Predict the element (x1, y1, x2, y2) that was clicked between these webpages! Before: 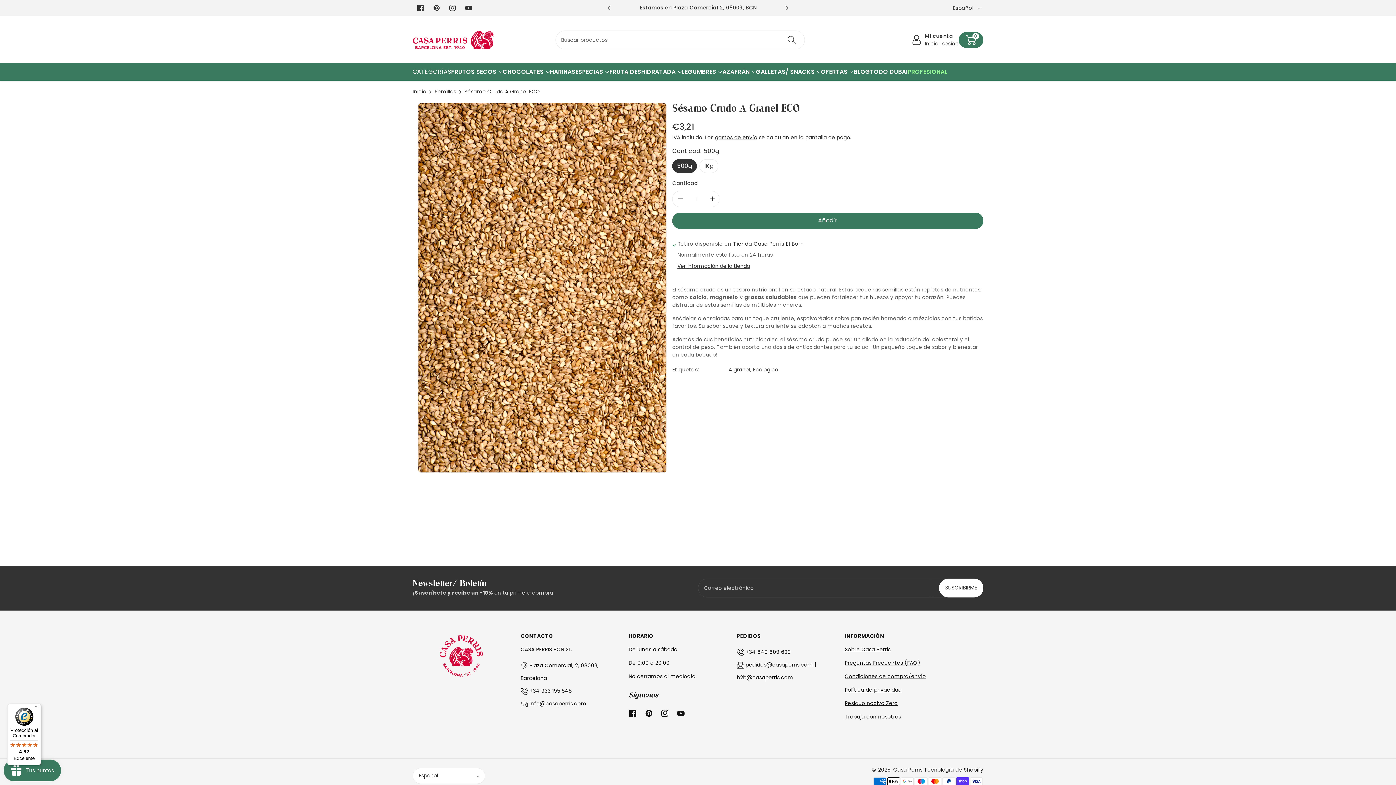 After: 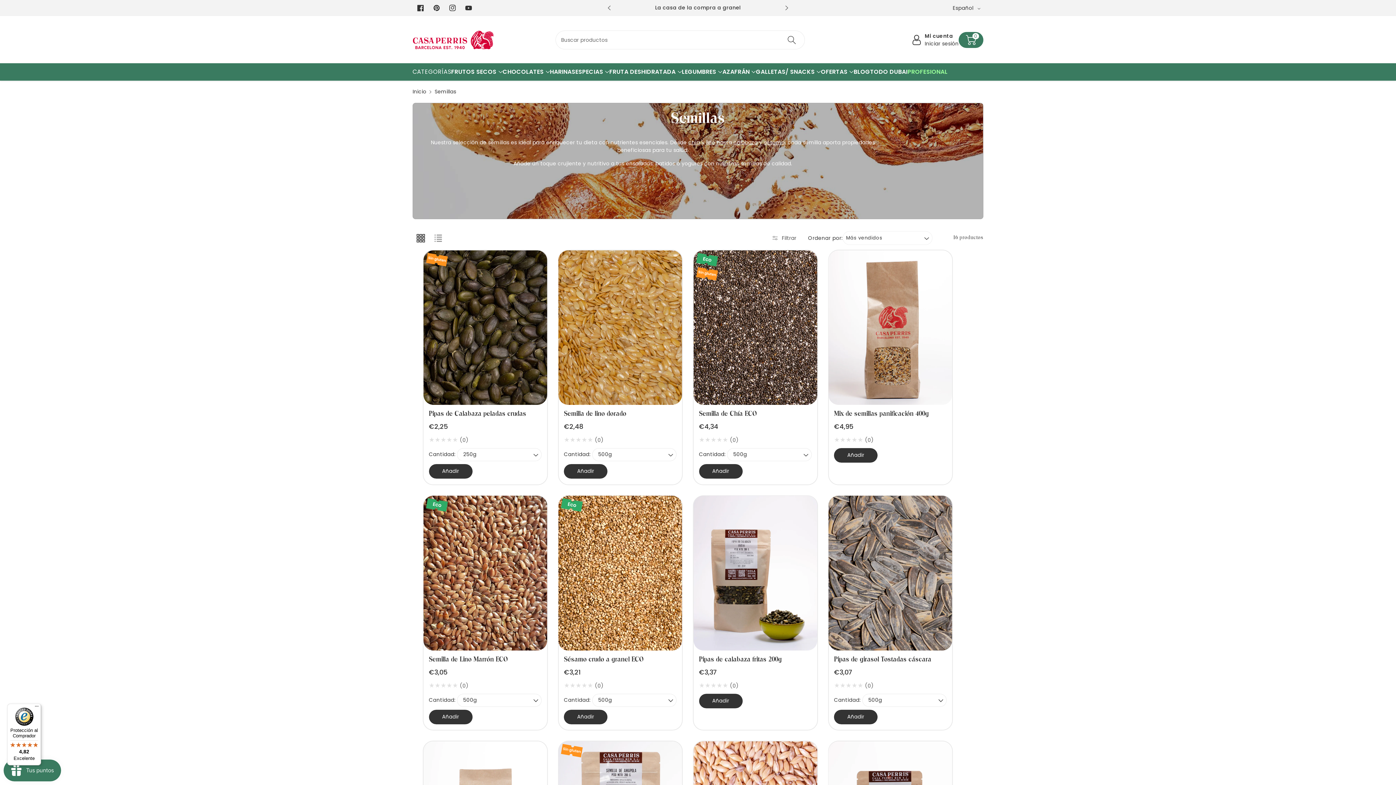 Action: bbox: (434, 88, 456, 95) label: Semillas